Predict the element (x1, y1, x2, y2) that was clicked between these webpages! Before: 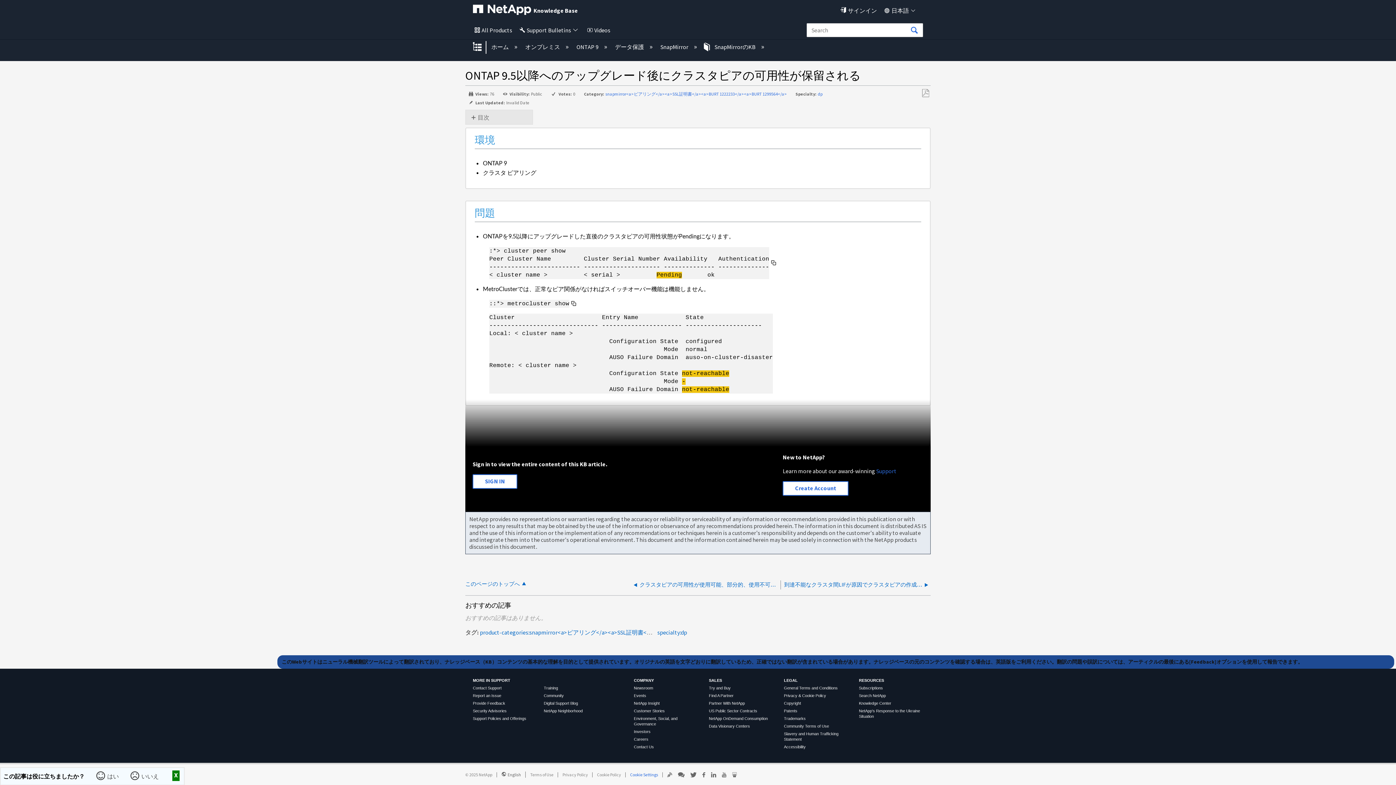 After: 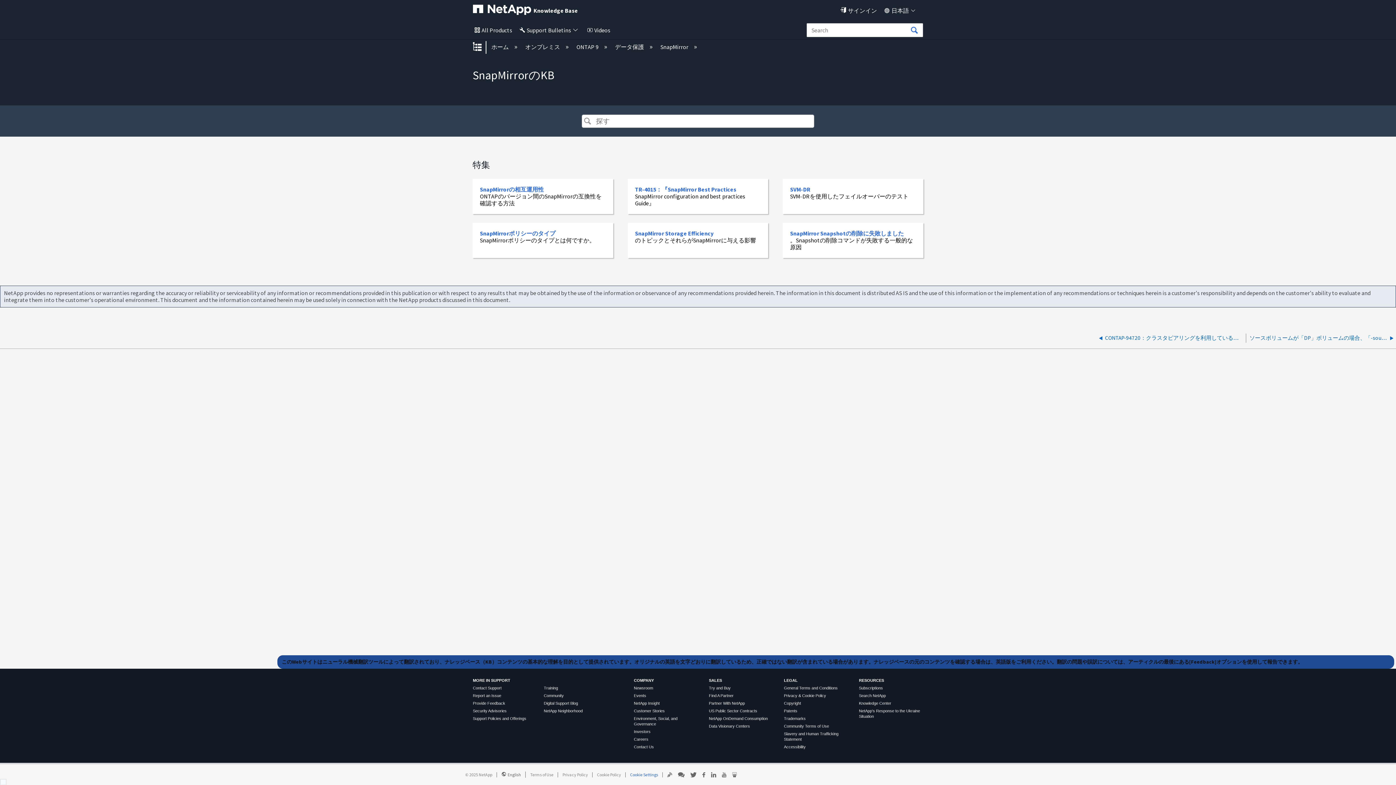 Action: label:  SnapMirrorのKB  bbox: (702, 43, 756, 50)